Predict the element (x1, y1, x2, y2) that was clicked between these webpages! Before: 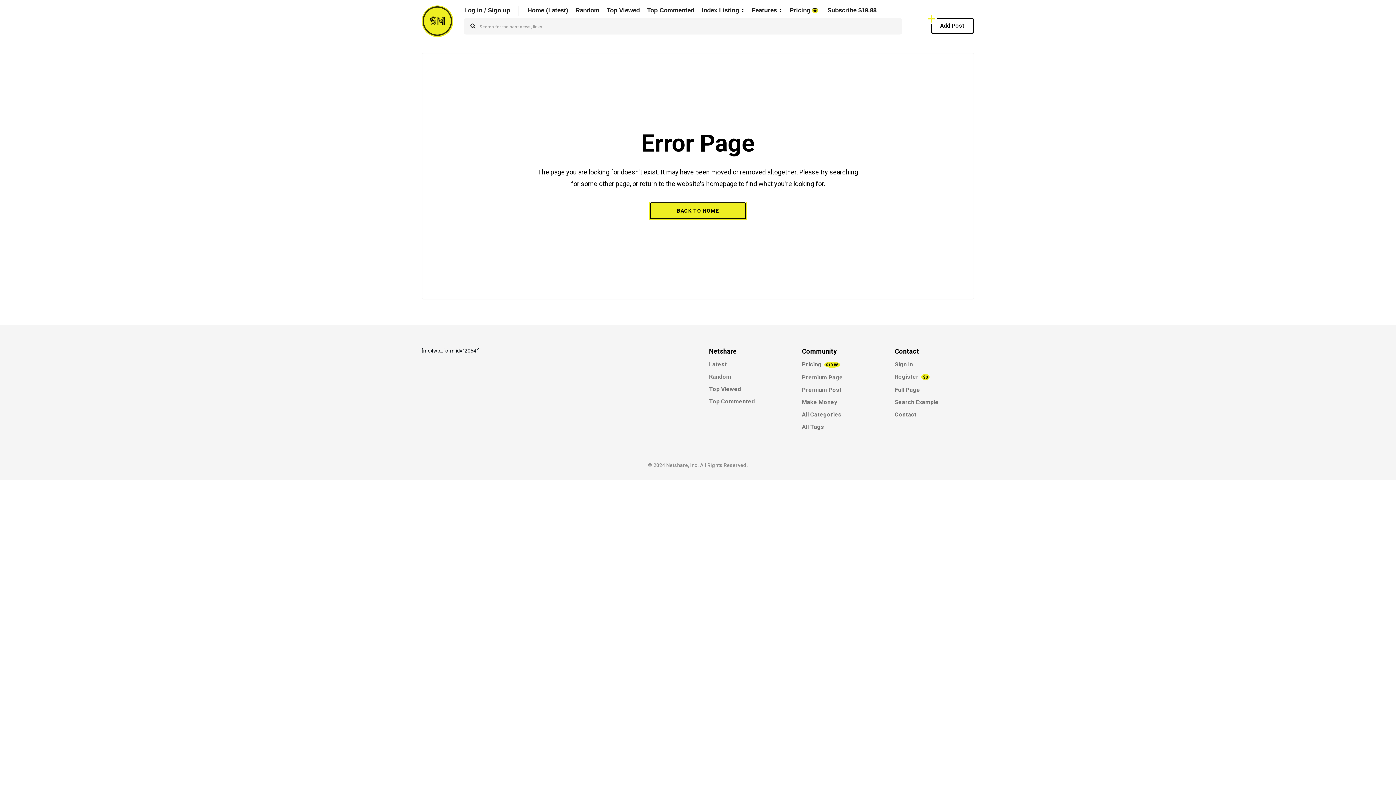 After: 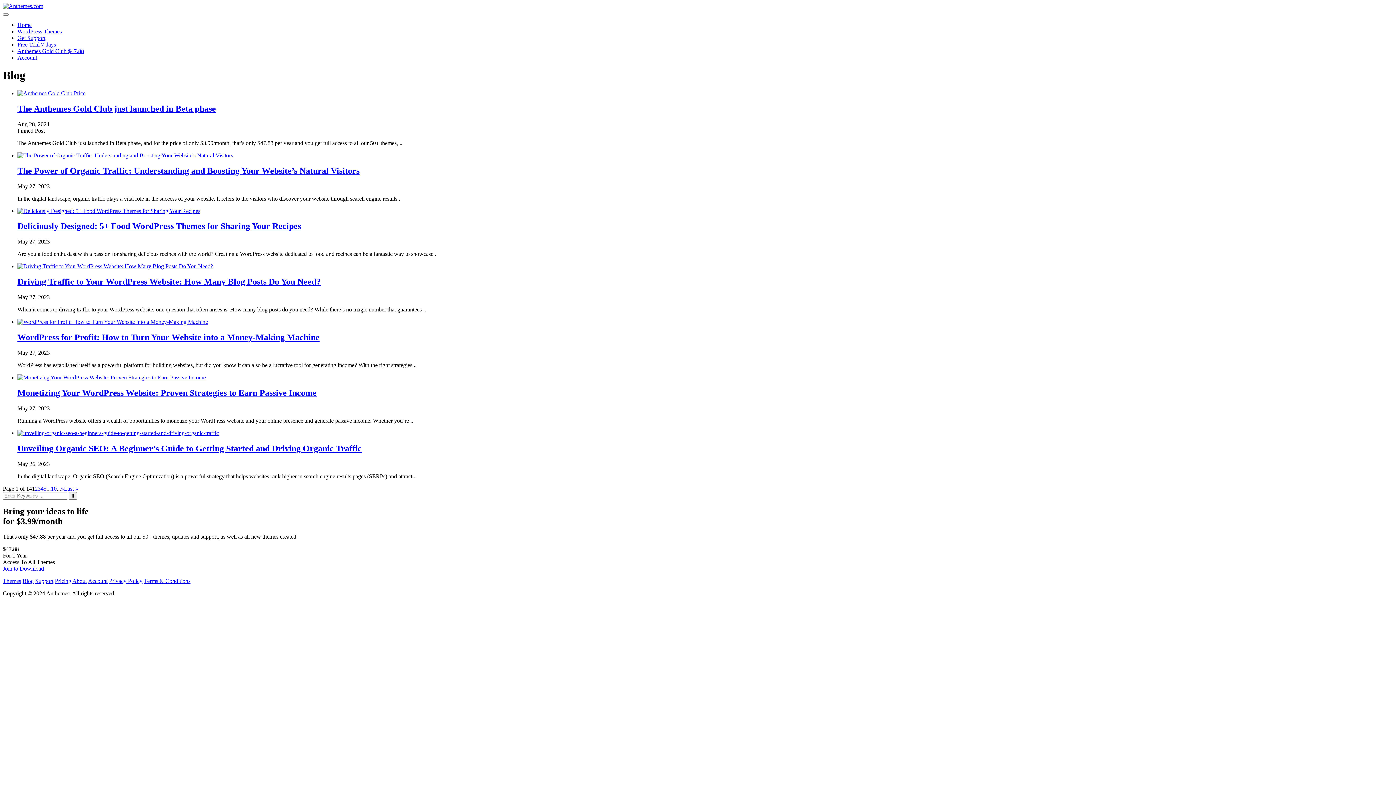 Action: bbox: (802, 411, 841, 418) label: All Categories